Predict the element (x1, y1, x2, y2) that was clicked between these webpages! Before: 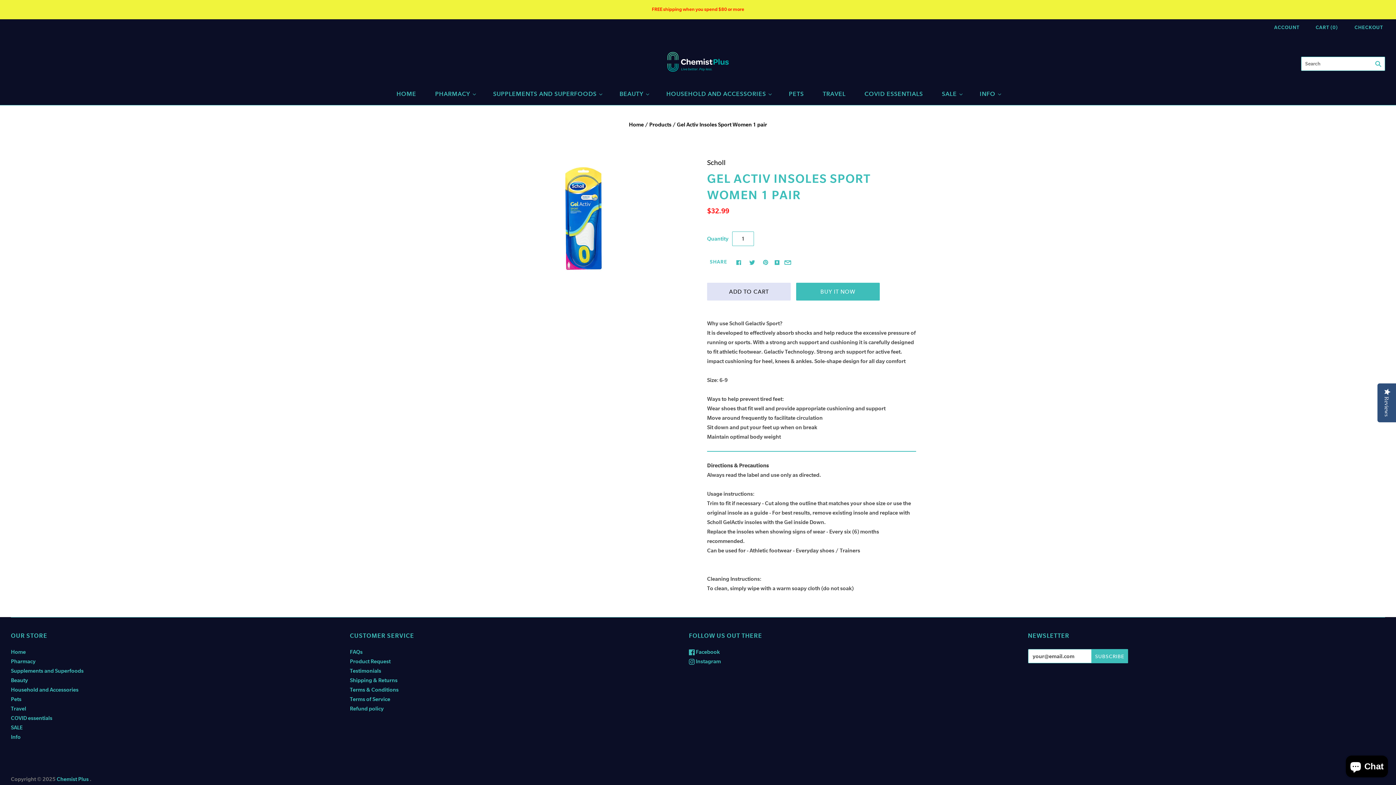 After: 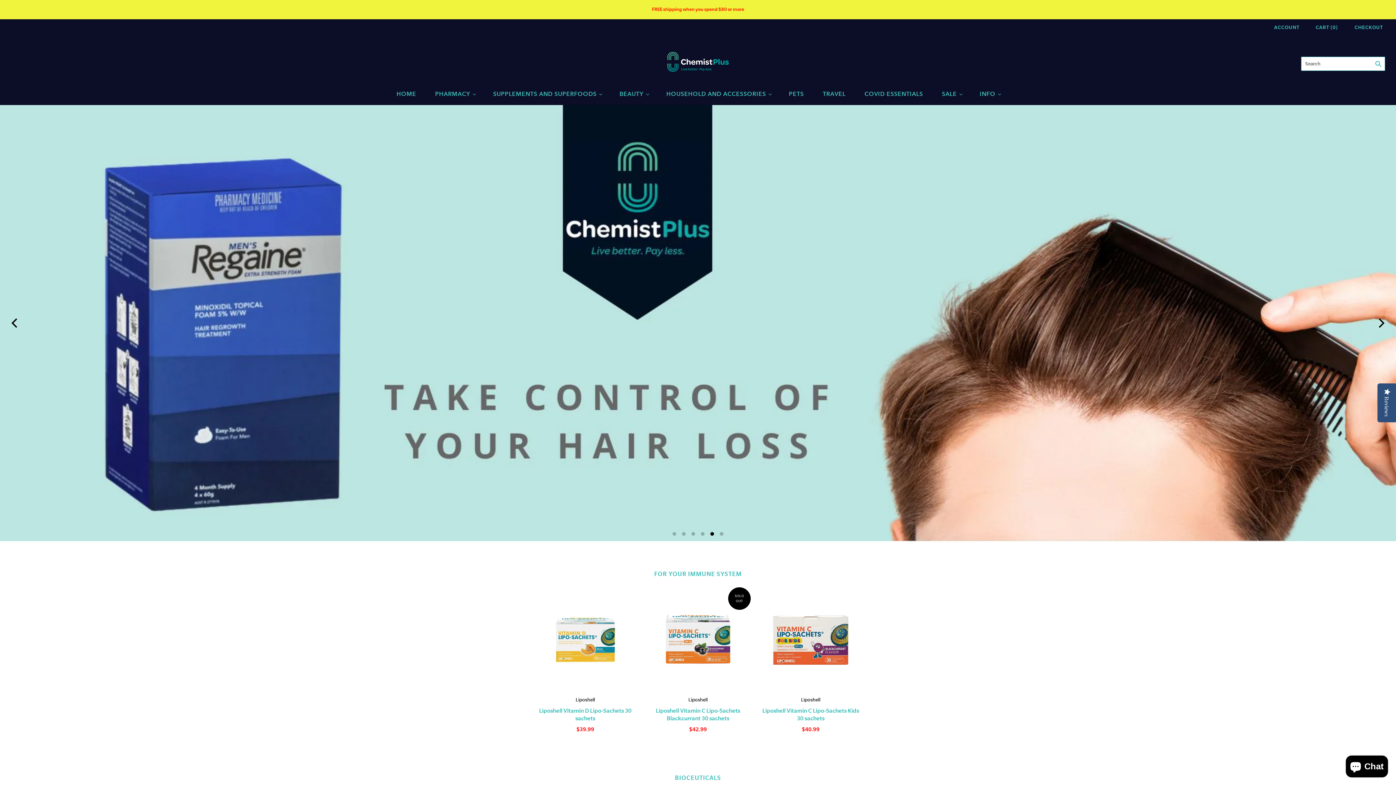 Action: bbox: (0, 0, 1396, 19) label: FREE shipping when you spend $80 or more